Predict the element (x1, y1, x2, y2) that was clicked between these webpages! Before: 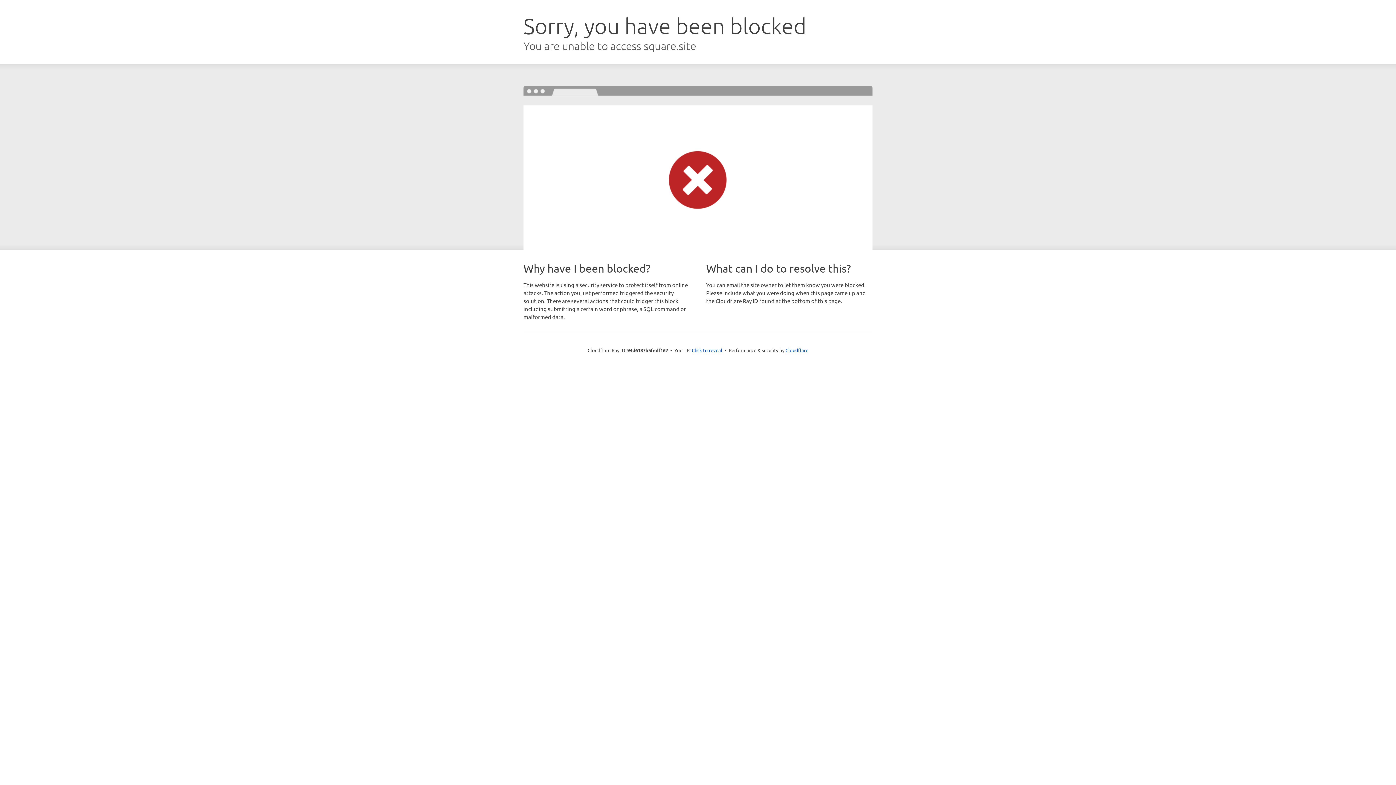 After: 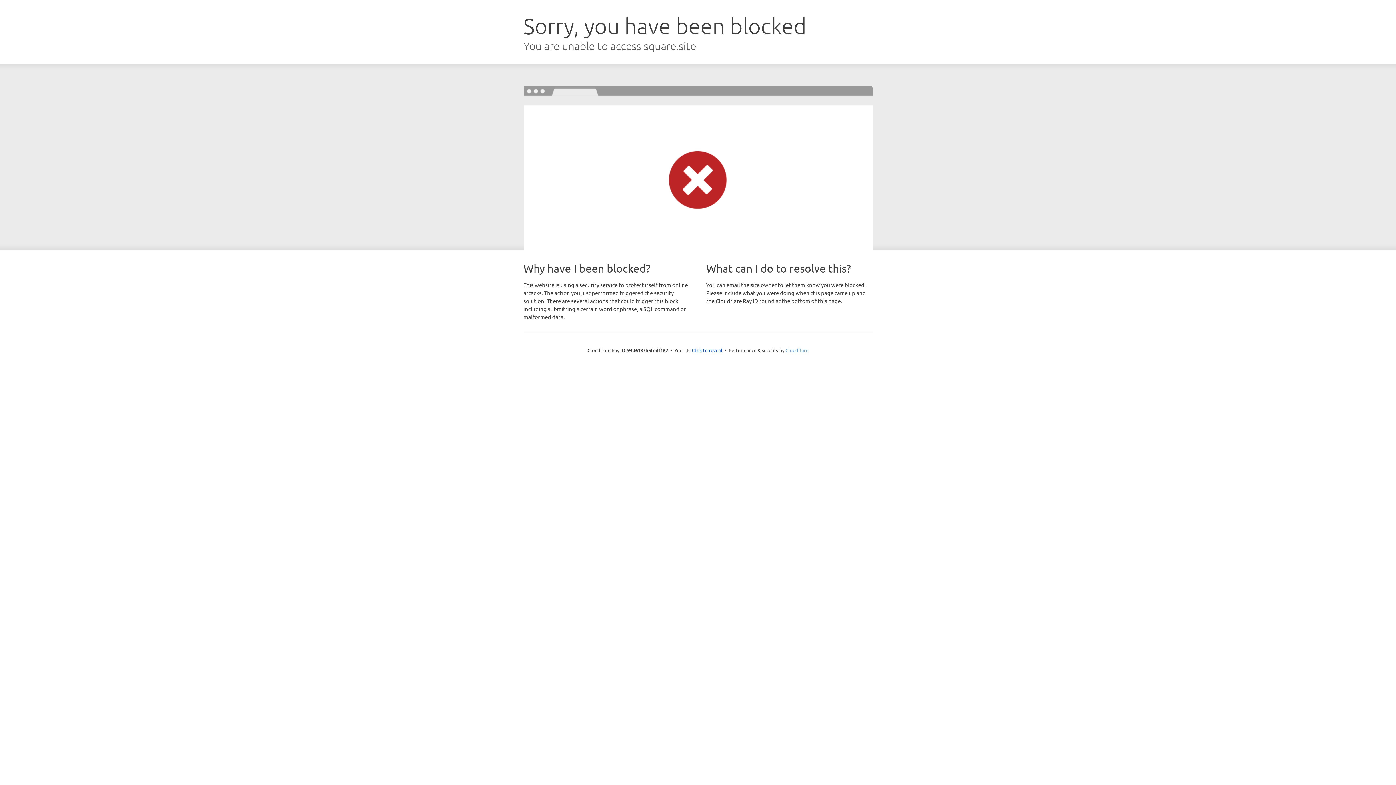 Action: label: Cloudflare bbox: (785, 347, 808, 353)